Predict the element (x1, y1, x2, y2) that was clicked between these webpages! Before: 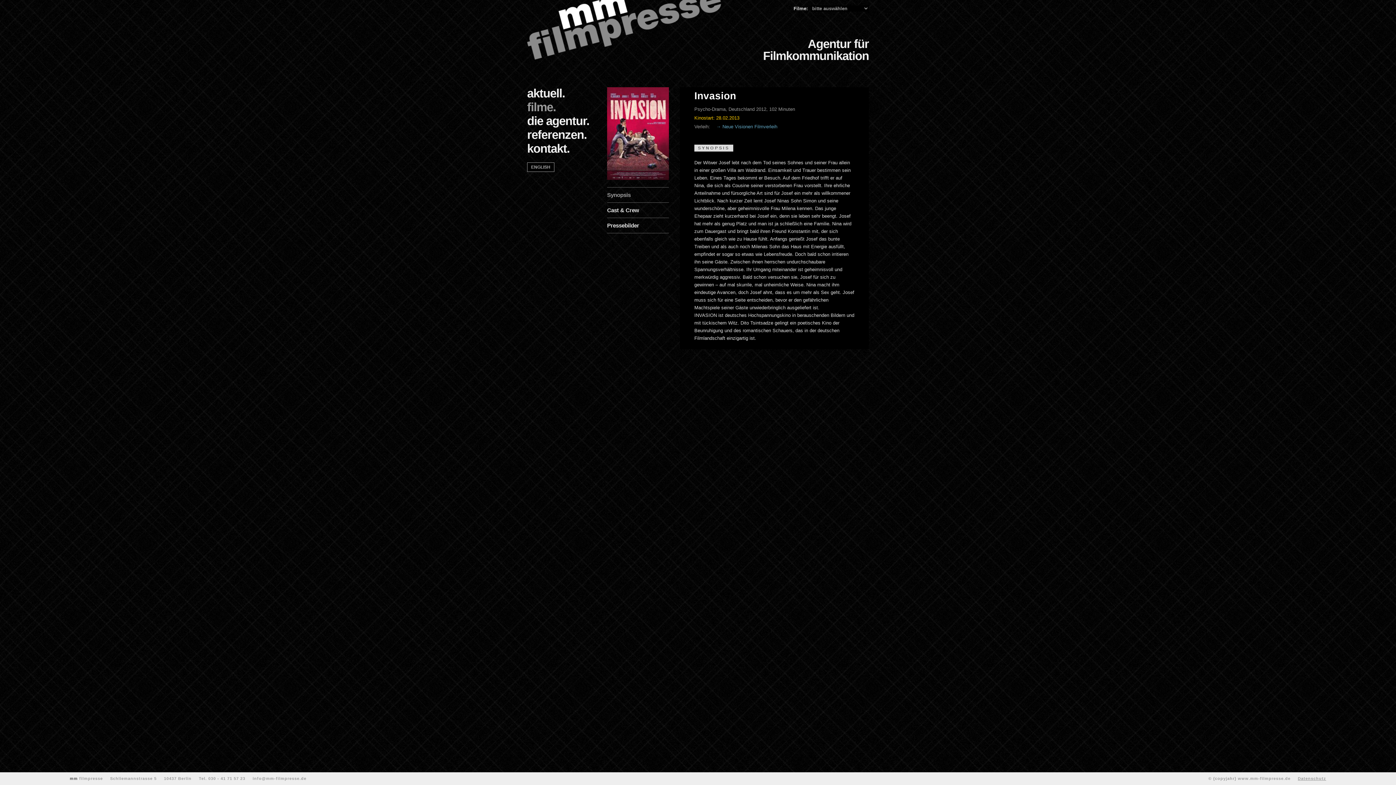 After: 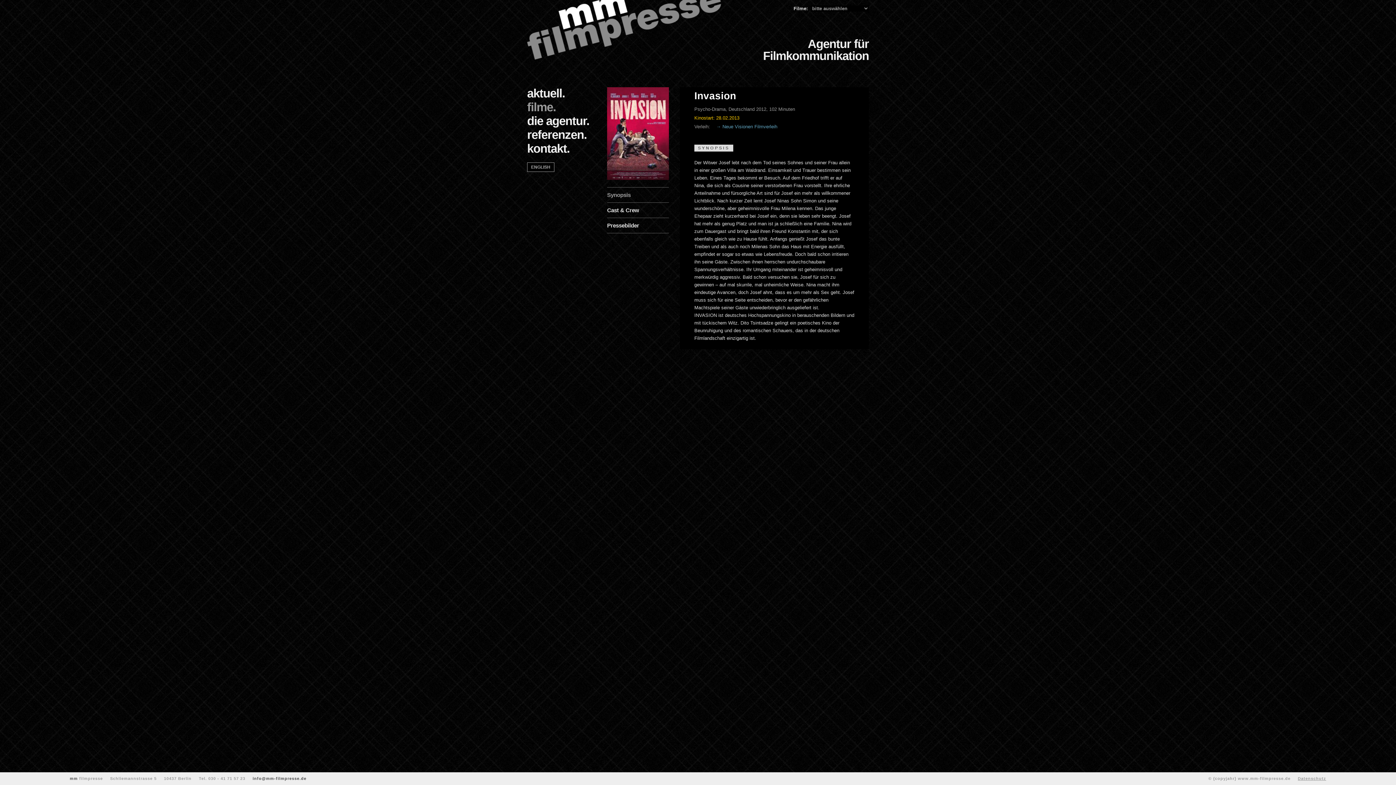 Action: label: info@mm-filmpresse.de bbox: (252, 776, 306, 781)